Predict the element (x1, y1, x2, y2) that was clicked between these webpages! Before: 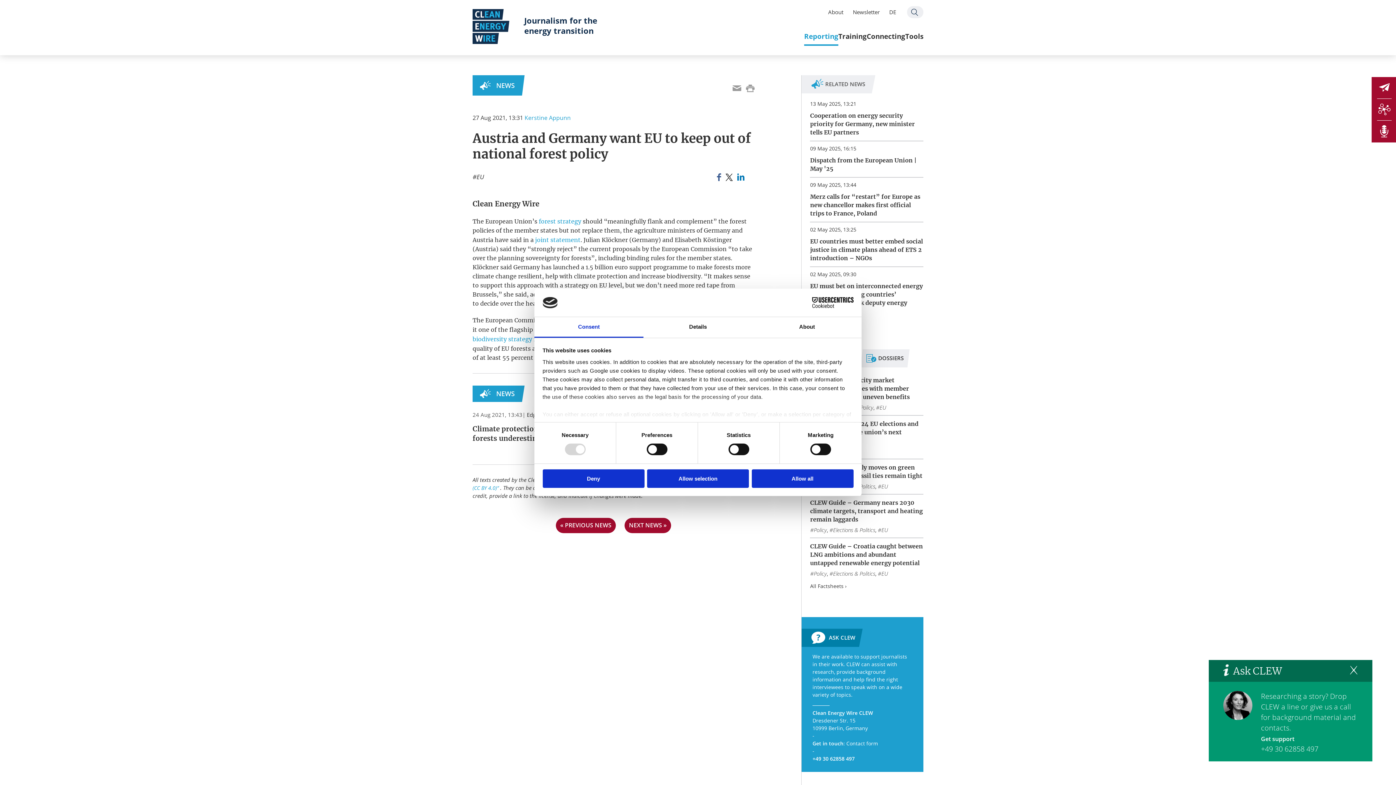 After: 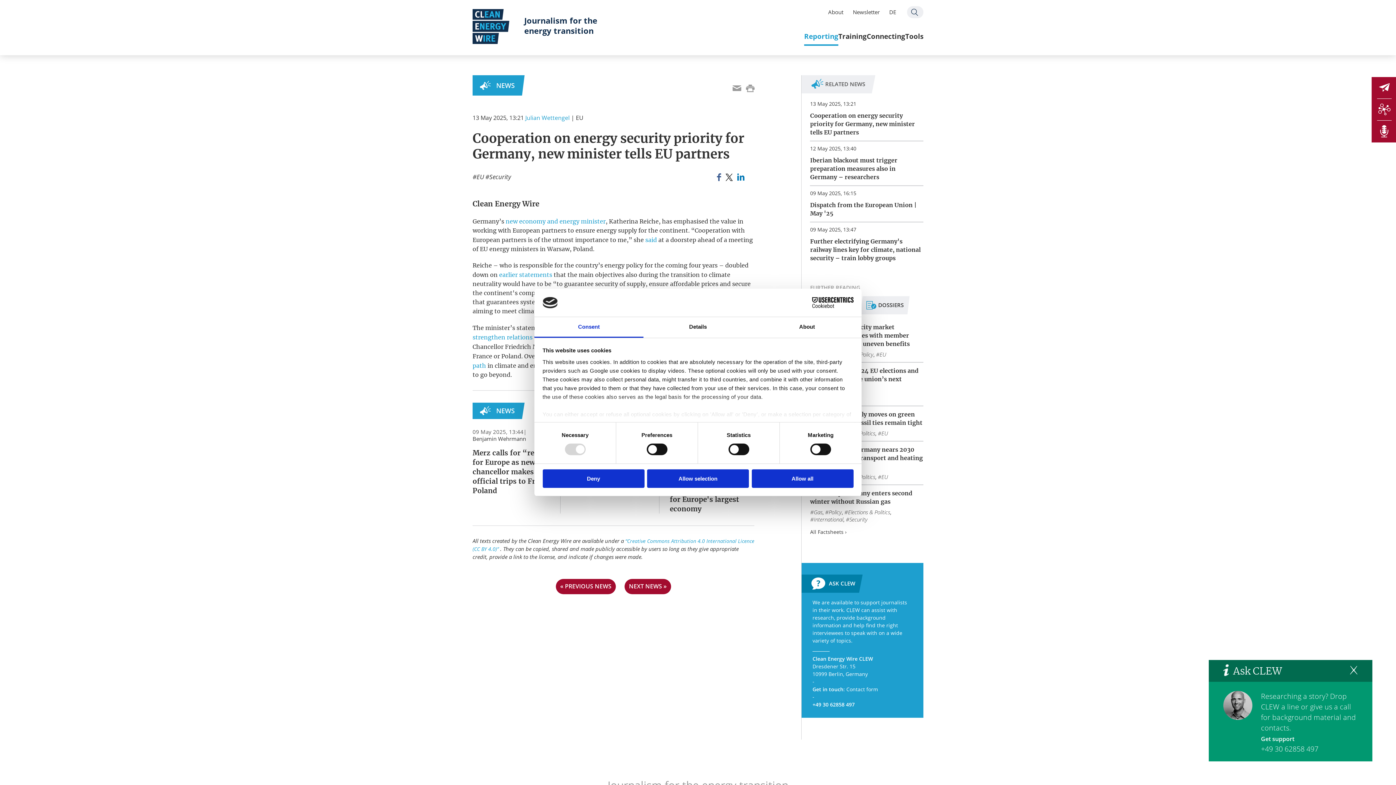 Action: bbox: (810, 112, 915, 136) label: Cooperation on energy security priority for Germany, new minister tells EU partners